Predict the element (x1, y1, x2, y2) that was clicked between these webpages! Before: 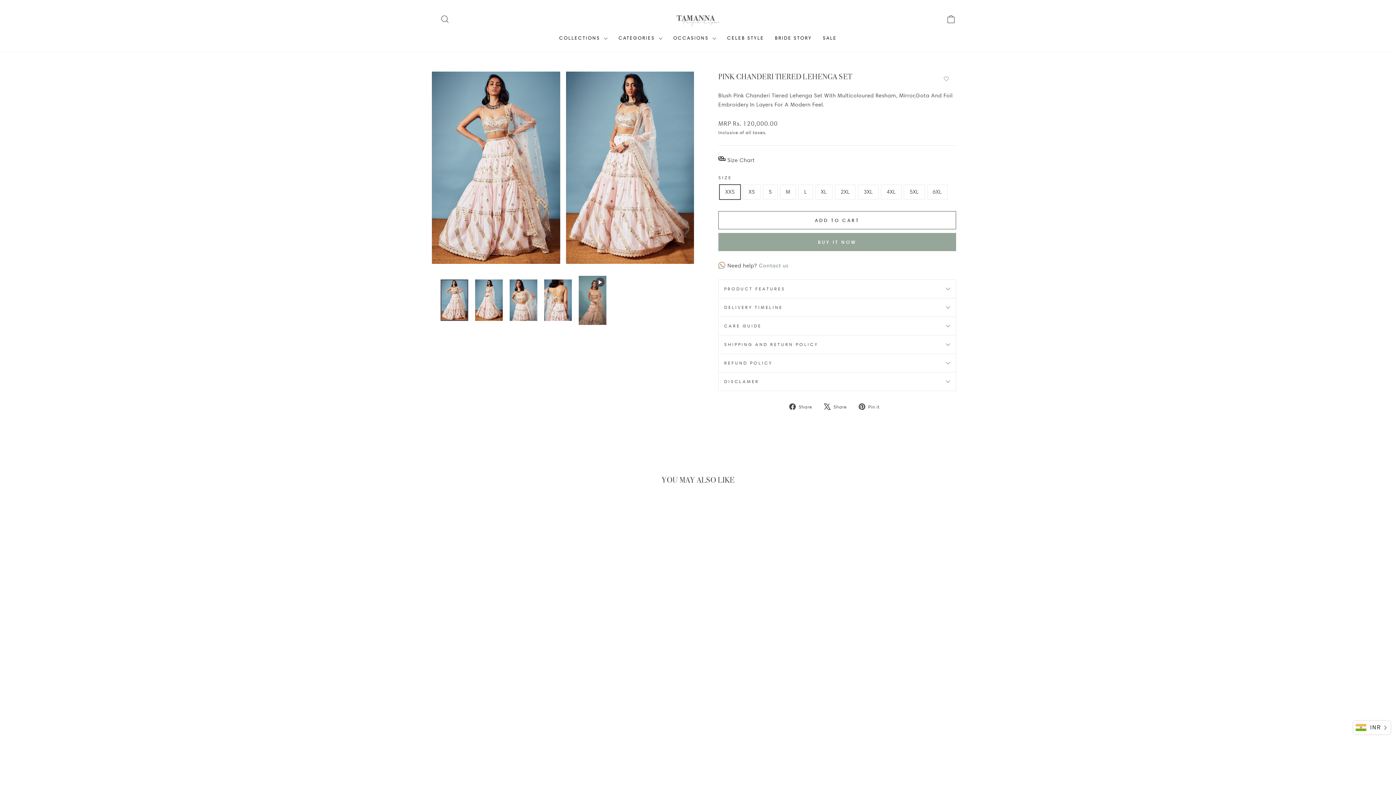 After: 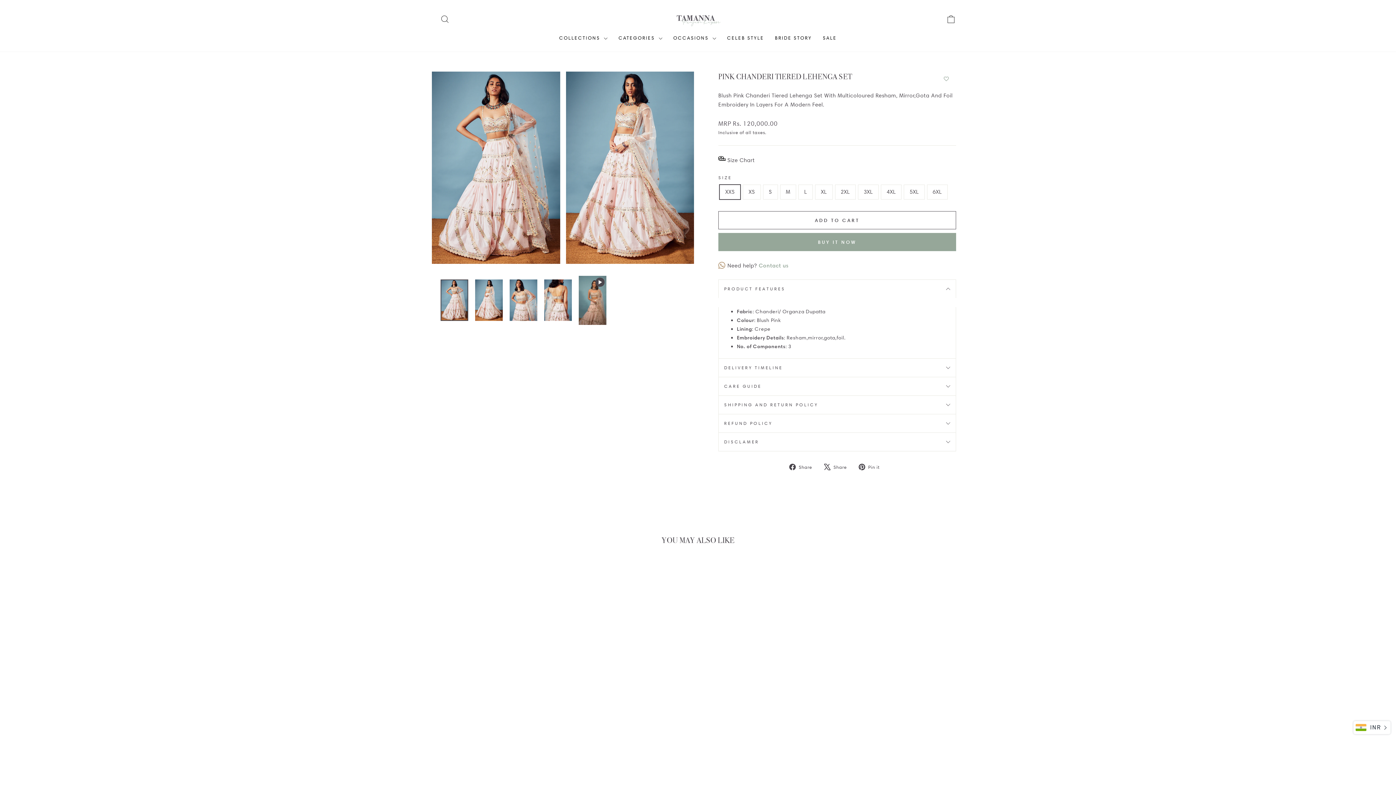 Action: label: PRODUCT FEATURES bbox: (718, 279, 956, 298)